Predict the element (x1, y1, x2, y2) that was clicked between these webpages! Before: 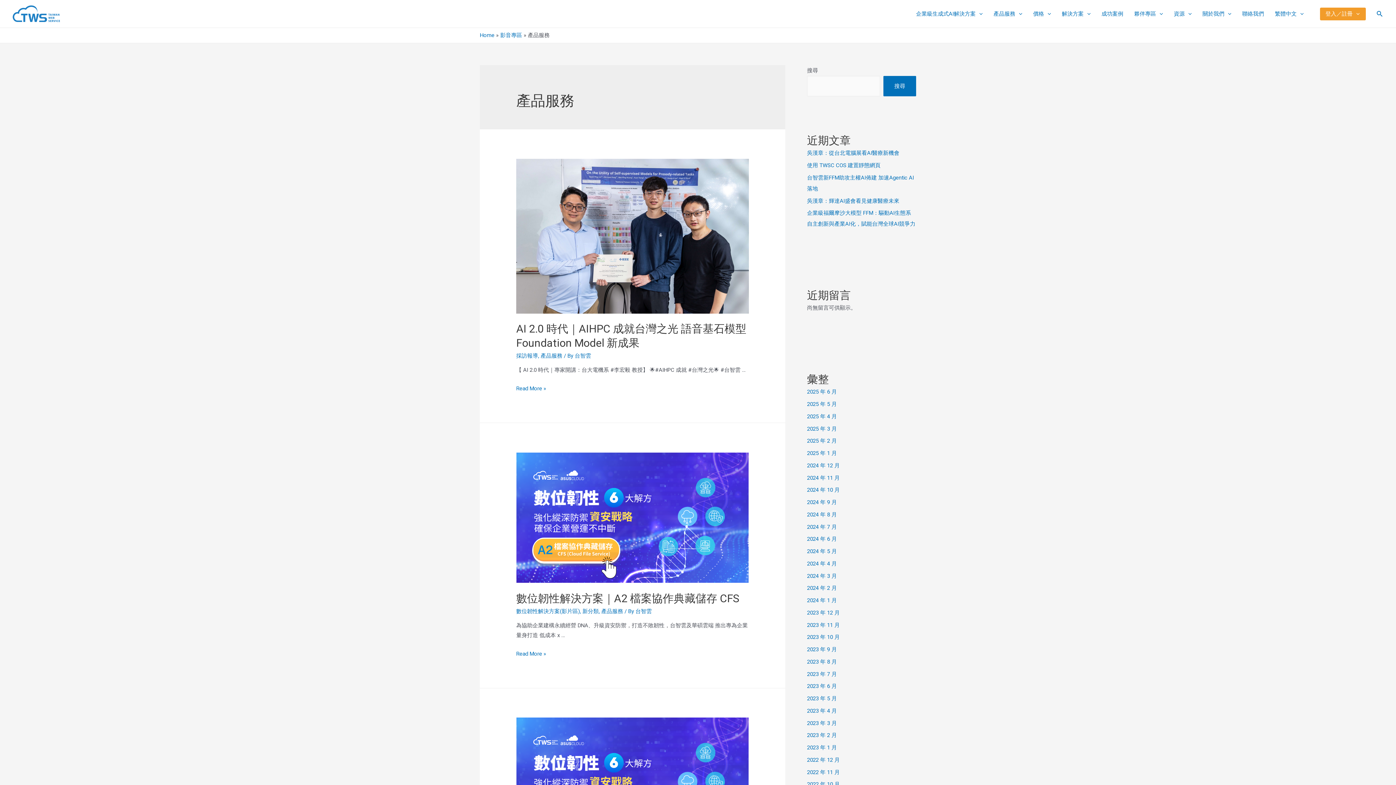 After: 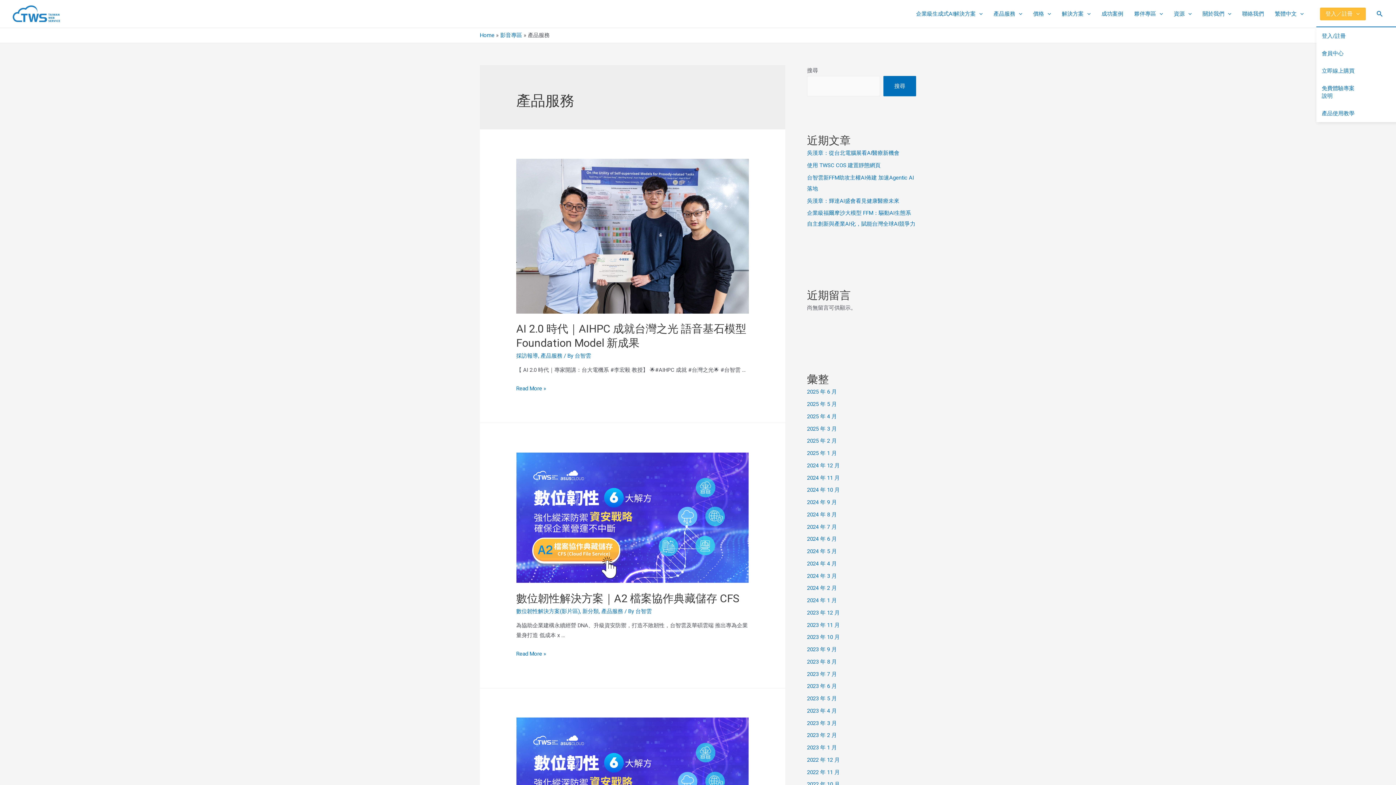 Action: label: 登入／註冊 bbox: (1320, 7, 1366, 20)